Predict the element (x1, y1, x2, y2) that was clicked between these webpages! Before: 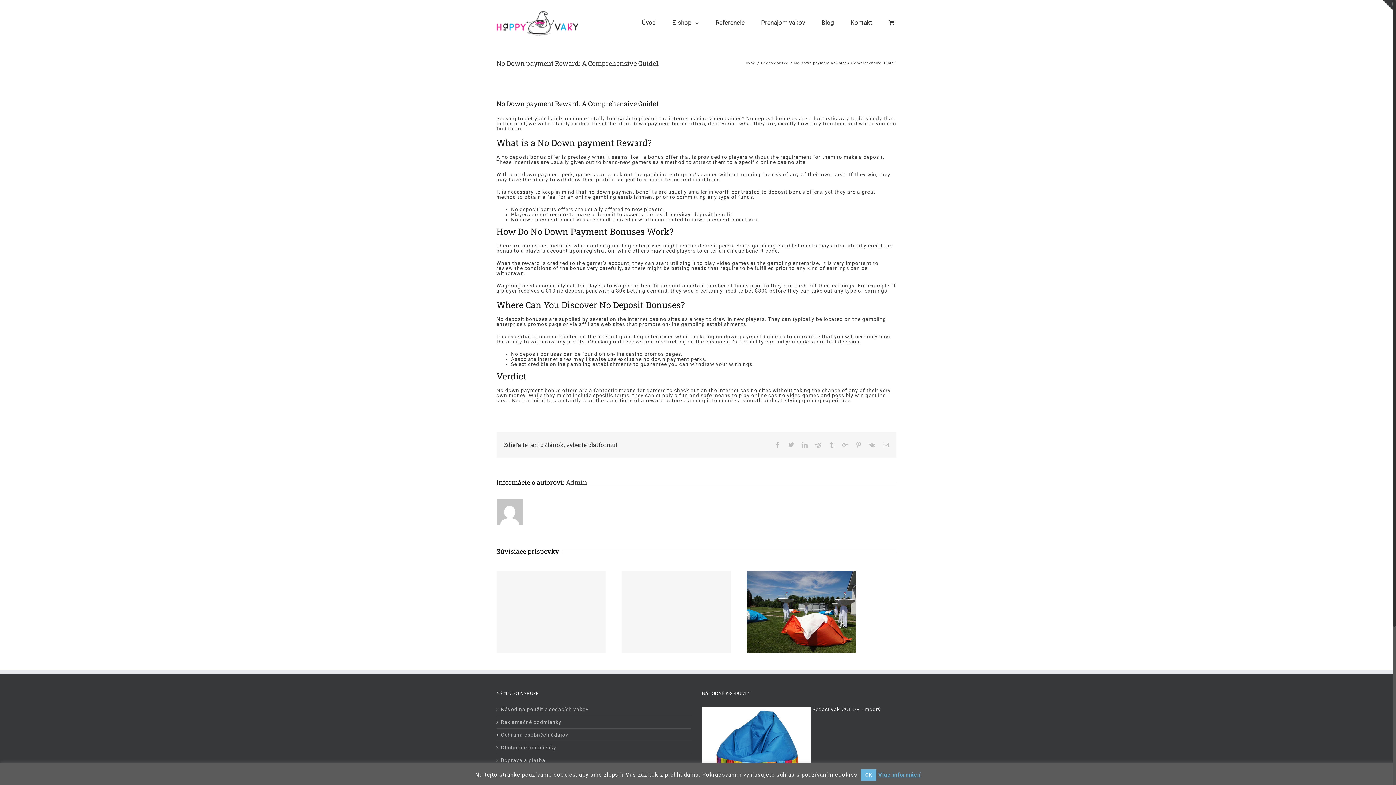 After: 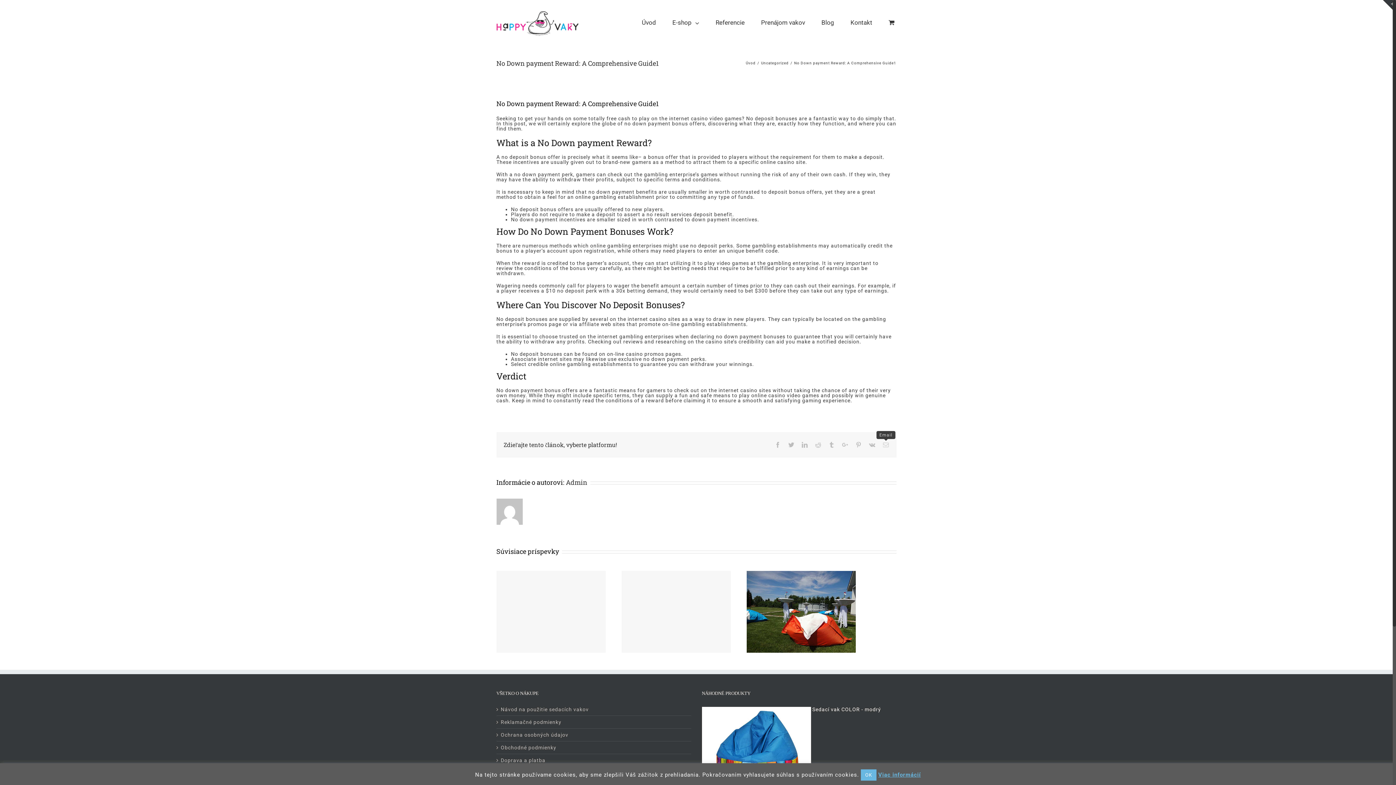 Action: label: Email bbox: (883, 442, 889, 448)